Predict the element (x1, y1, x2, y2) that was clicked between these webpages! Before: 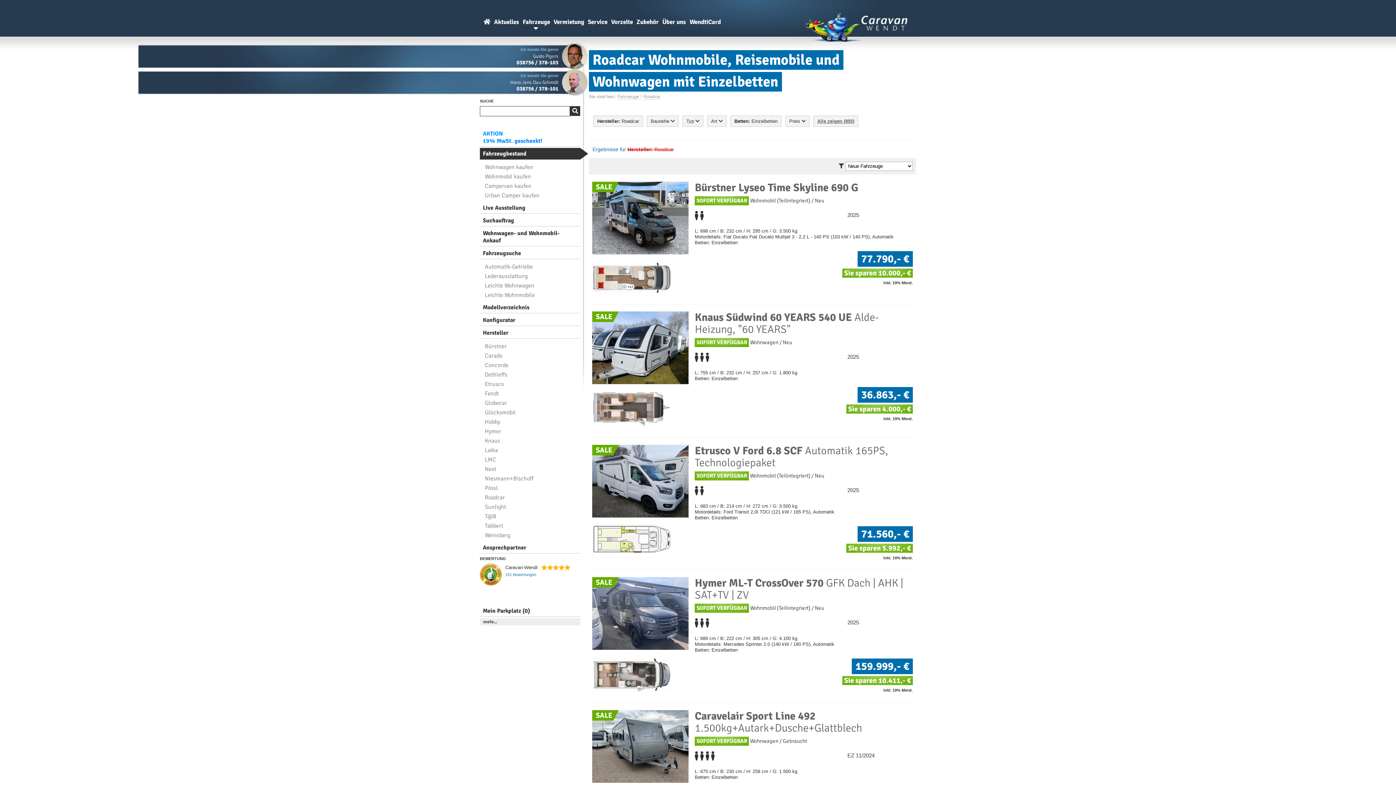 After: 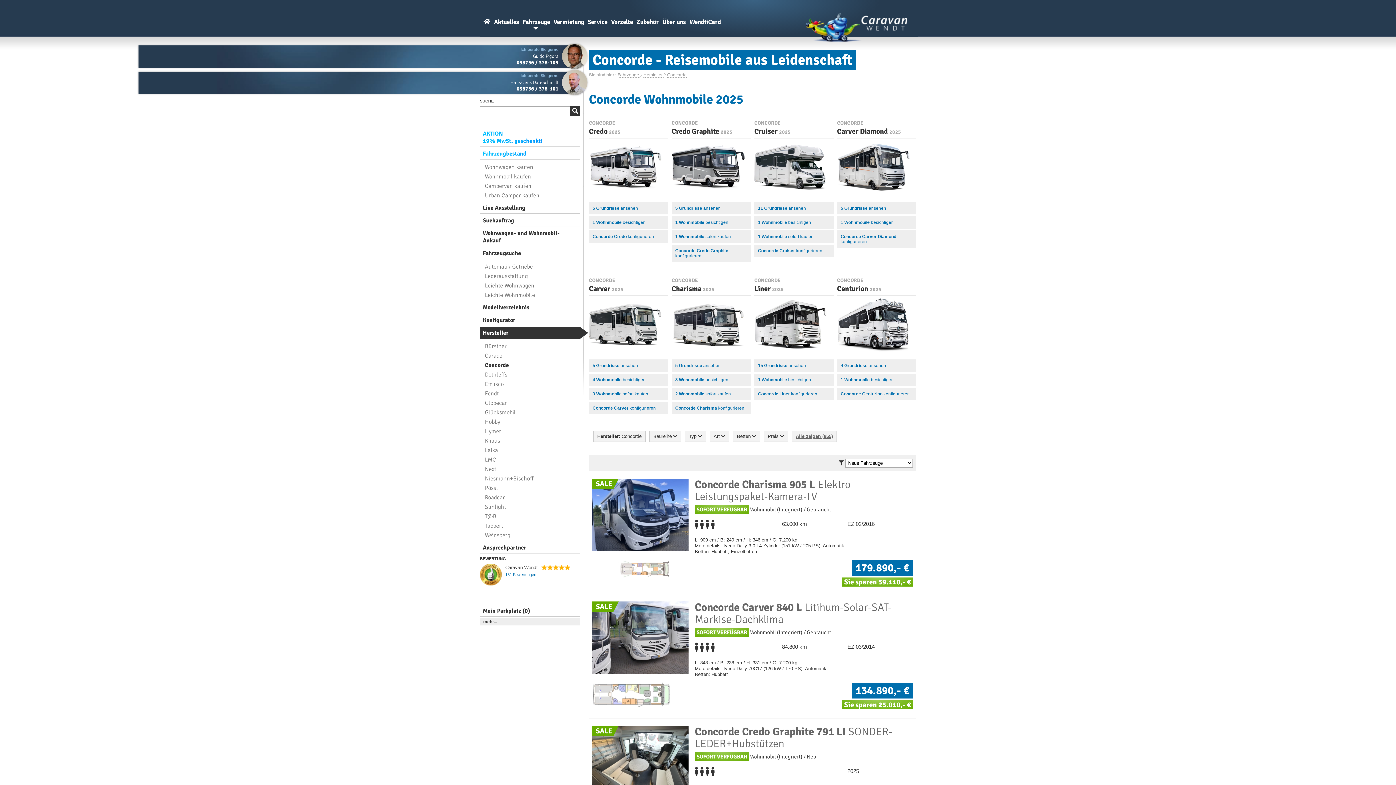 Action: label: Concorde bbox: (480, 360, 580, 370)